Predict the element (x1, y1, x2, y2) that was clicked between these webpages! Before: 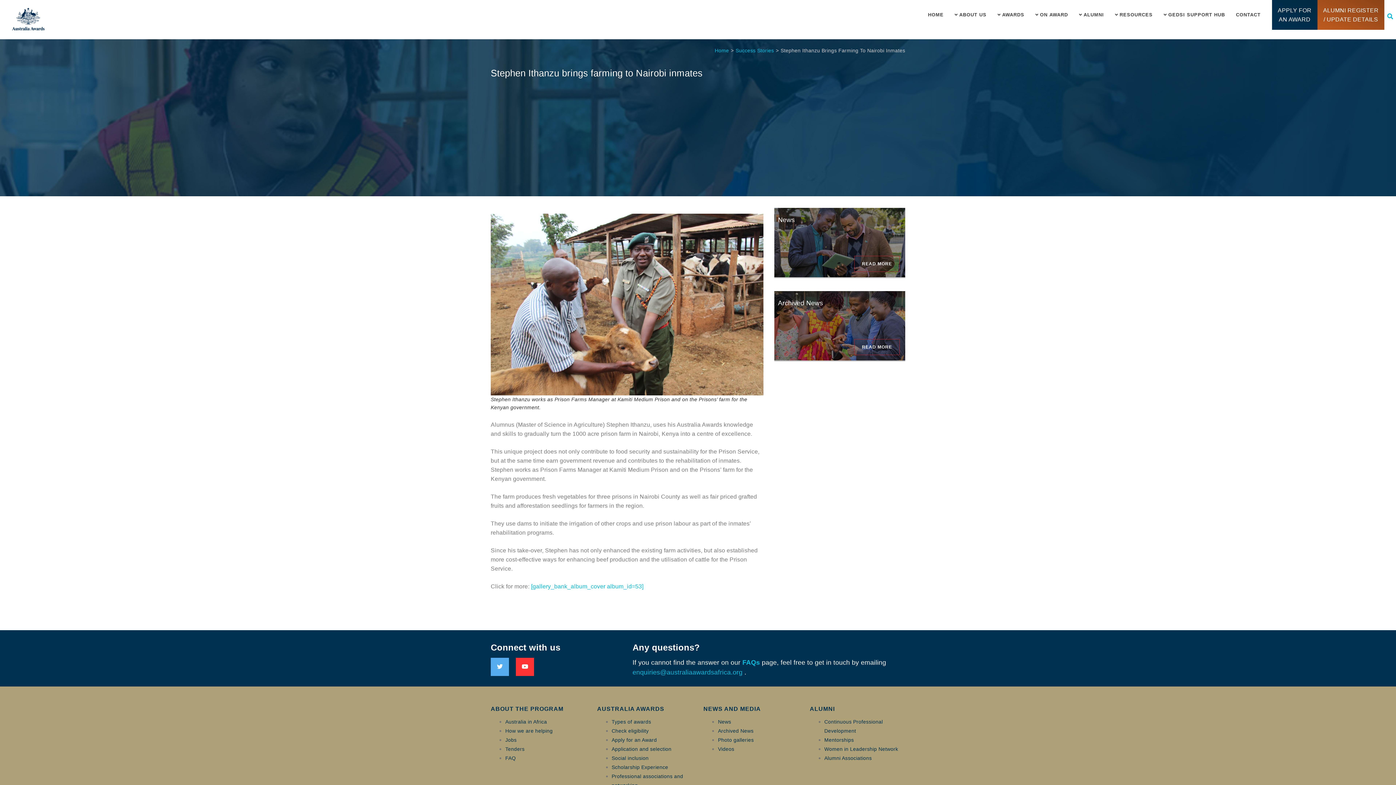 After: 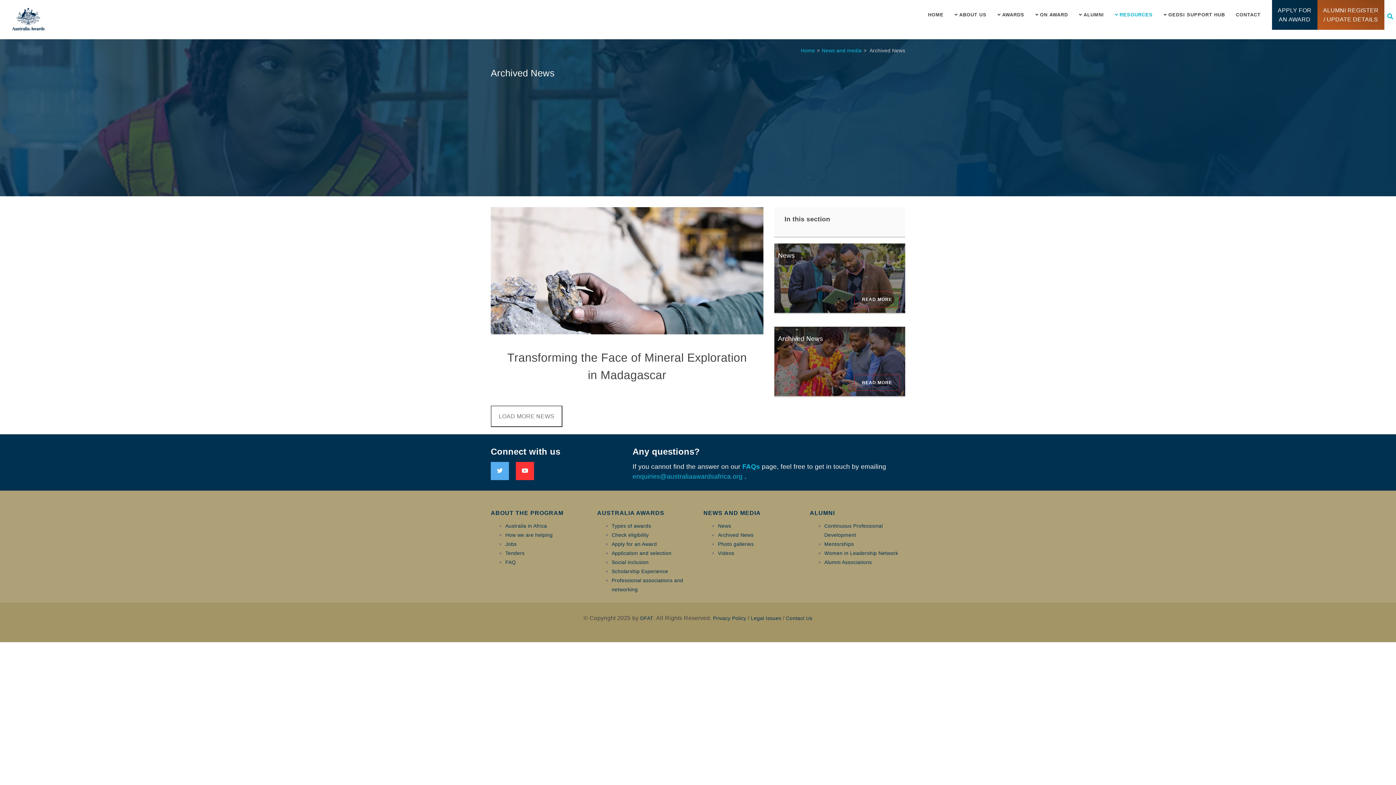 Action: bbox: (854, 331, 901, 337) label: READ MORE